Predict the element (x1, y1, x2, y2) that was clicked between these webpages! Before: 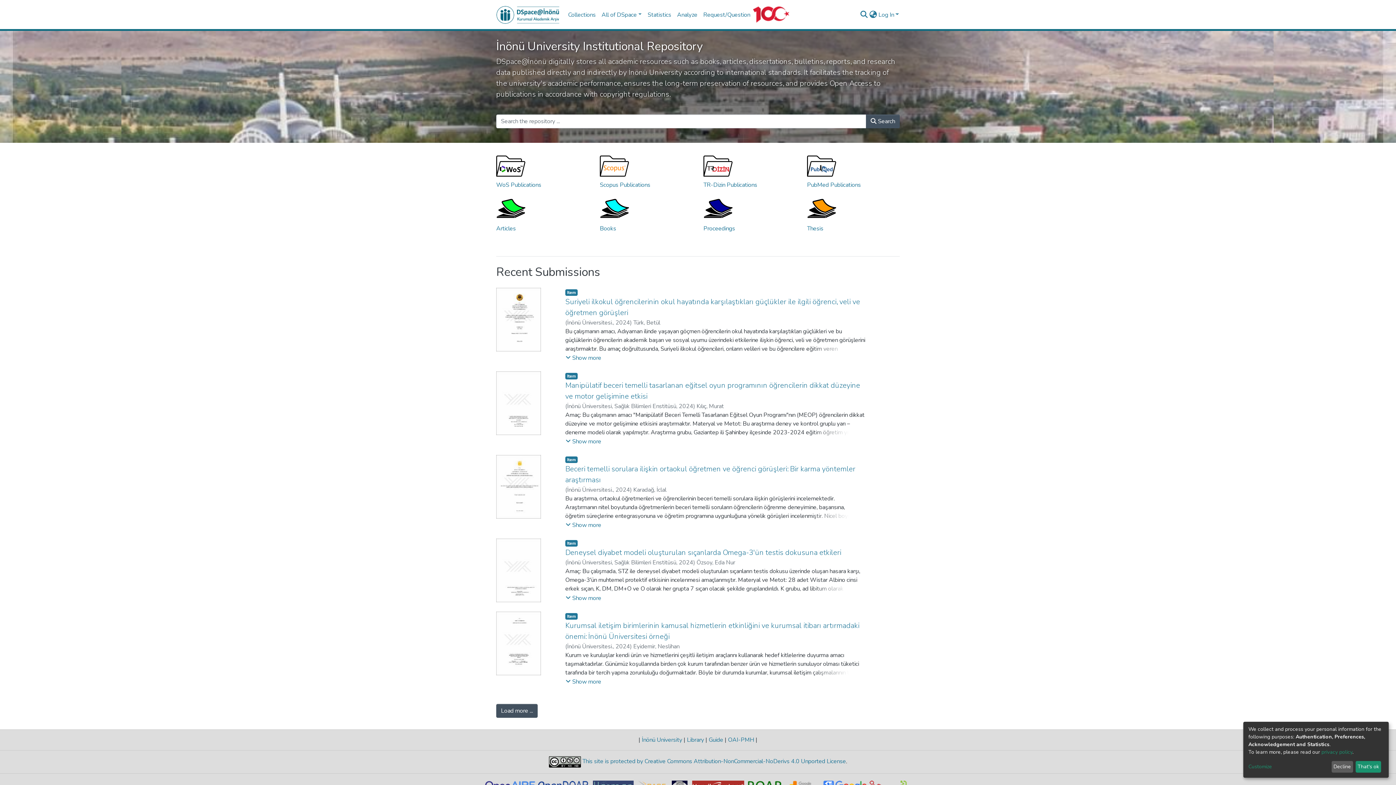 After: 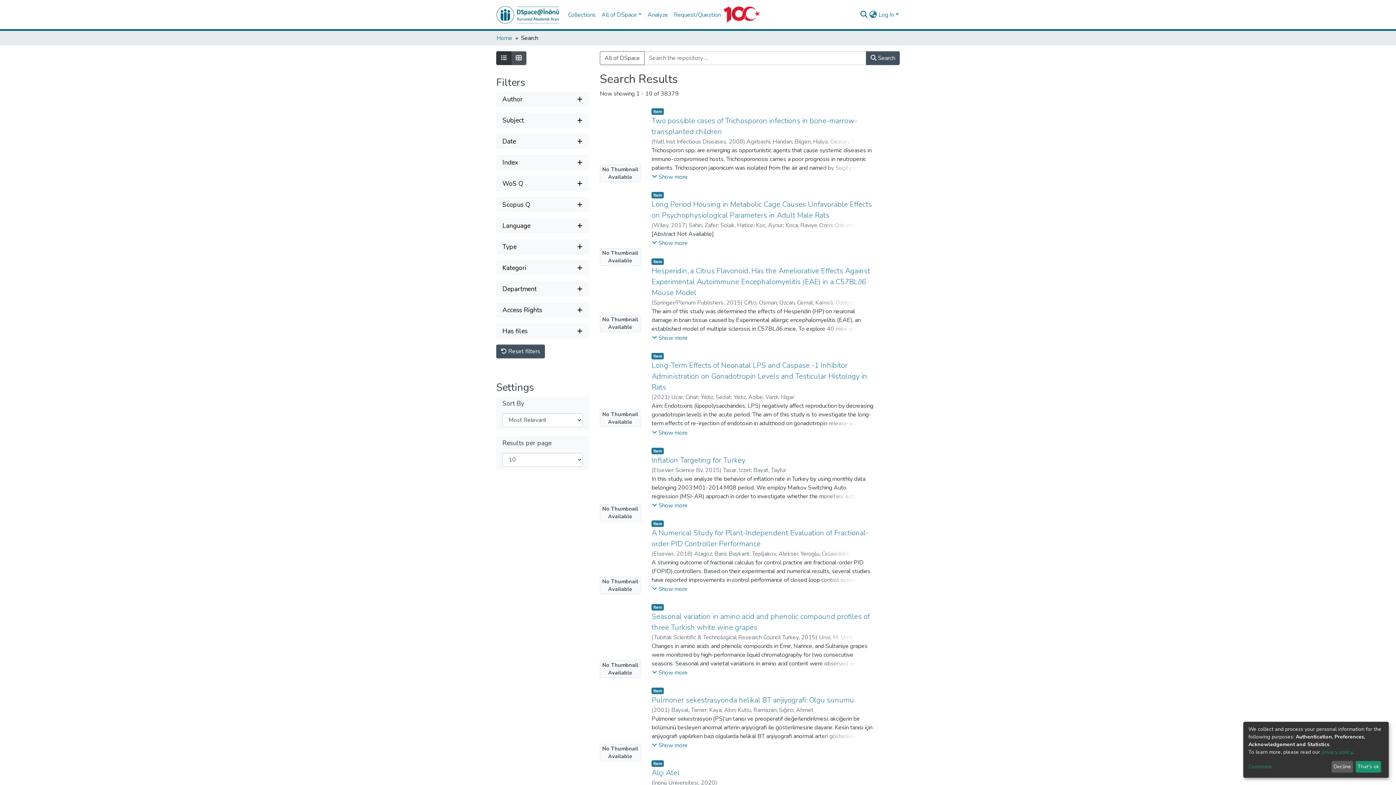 Action: bbox: (866, 114, 900, 128) label:  Search